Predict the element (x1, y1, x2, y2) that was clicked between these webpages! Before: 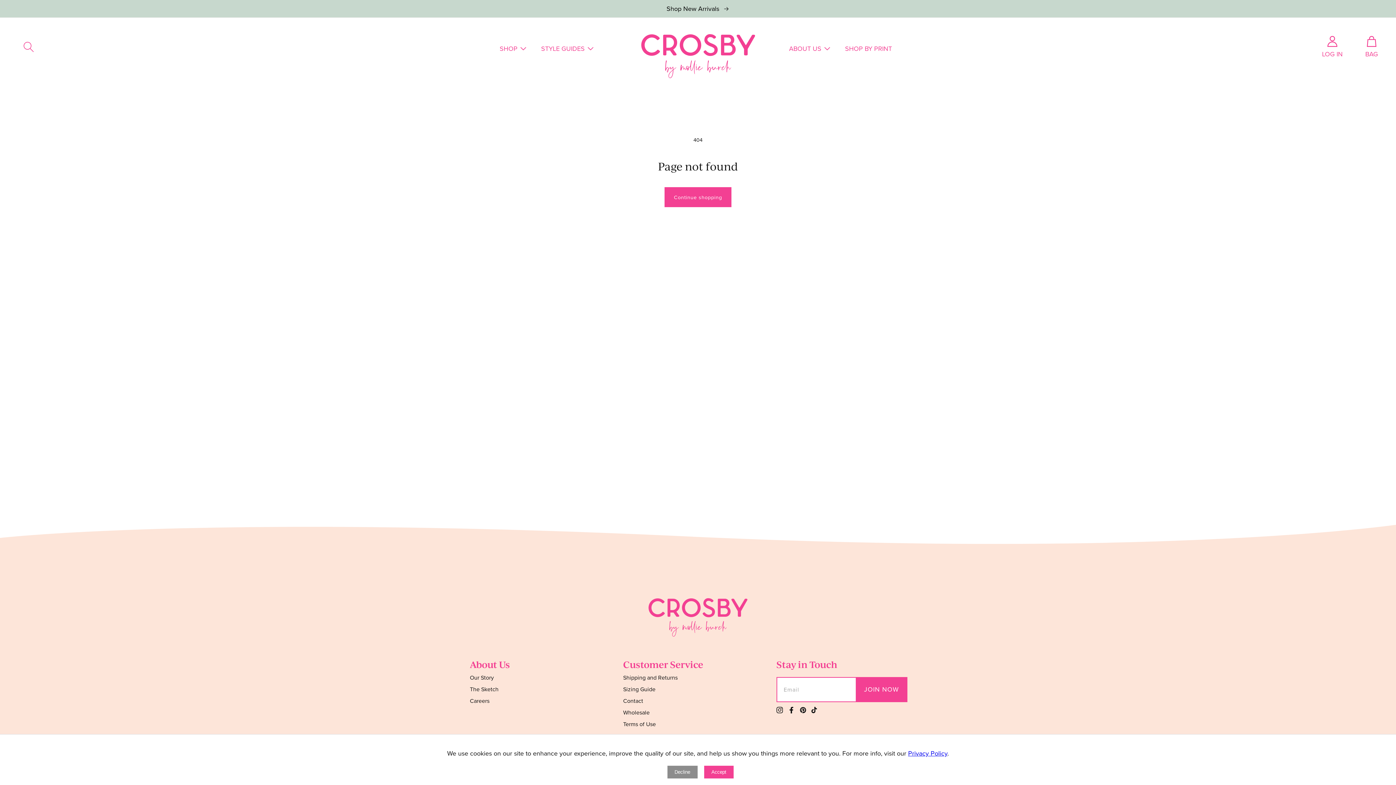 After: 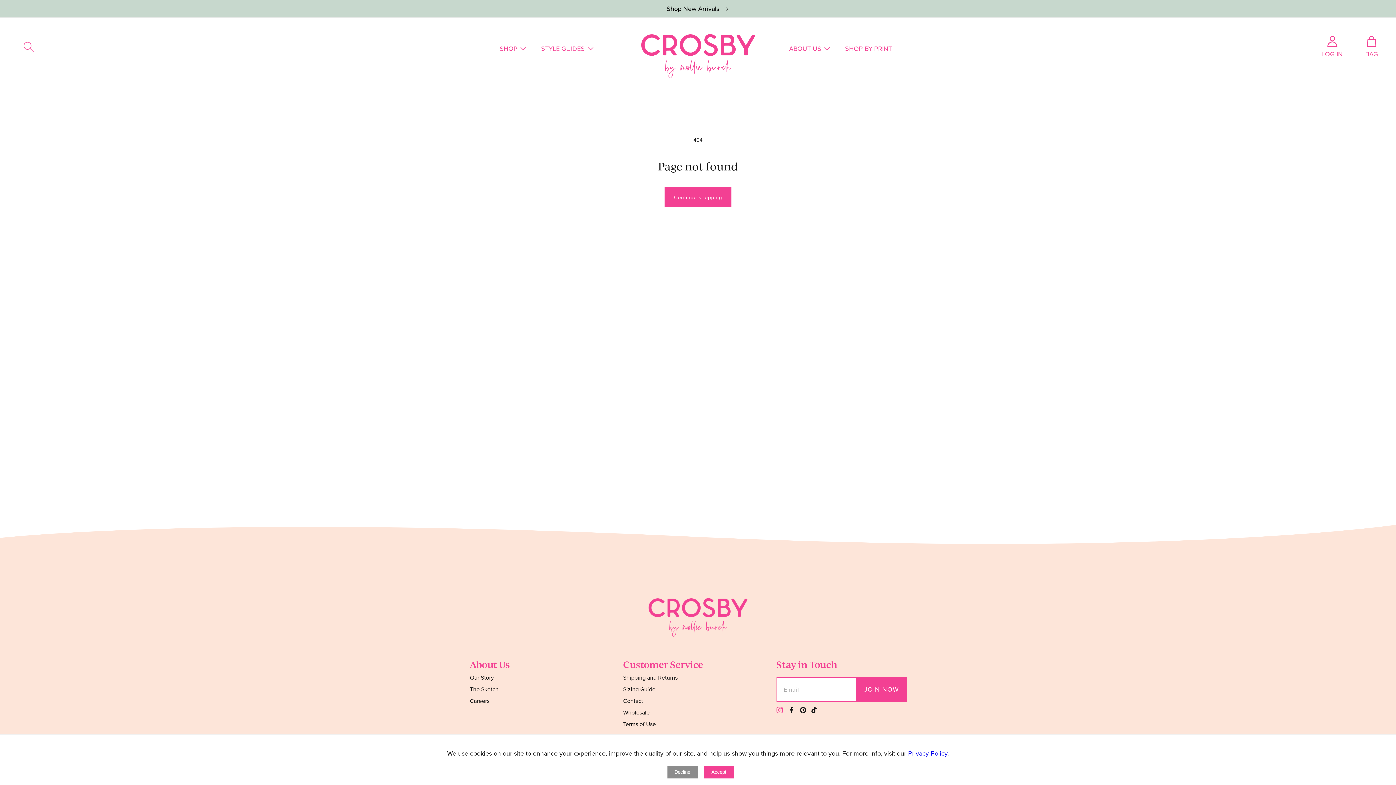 Action: bbox: (774, 702, 785, 718) label: Instagram